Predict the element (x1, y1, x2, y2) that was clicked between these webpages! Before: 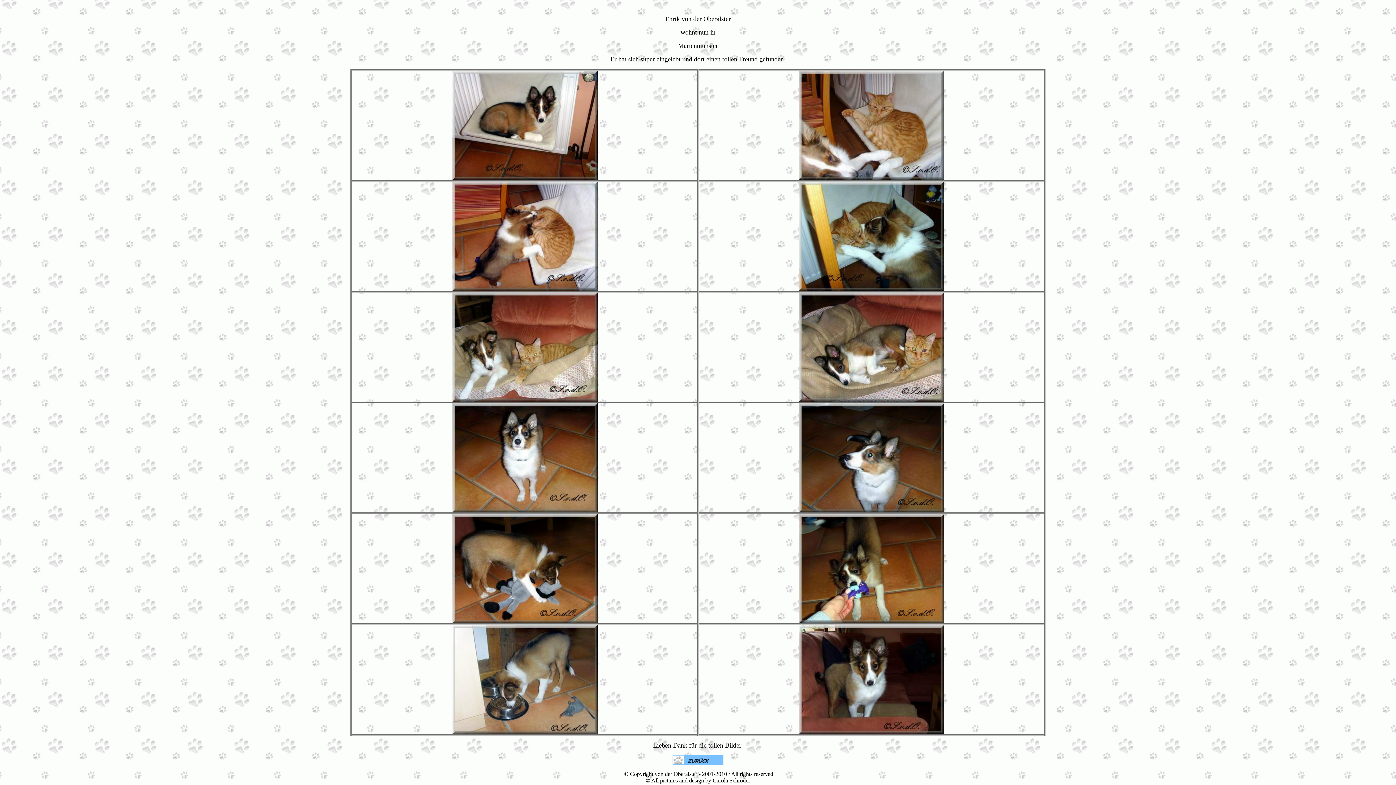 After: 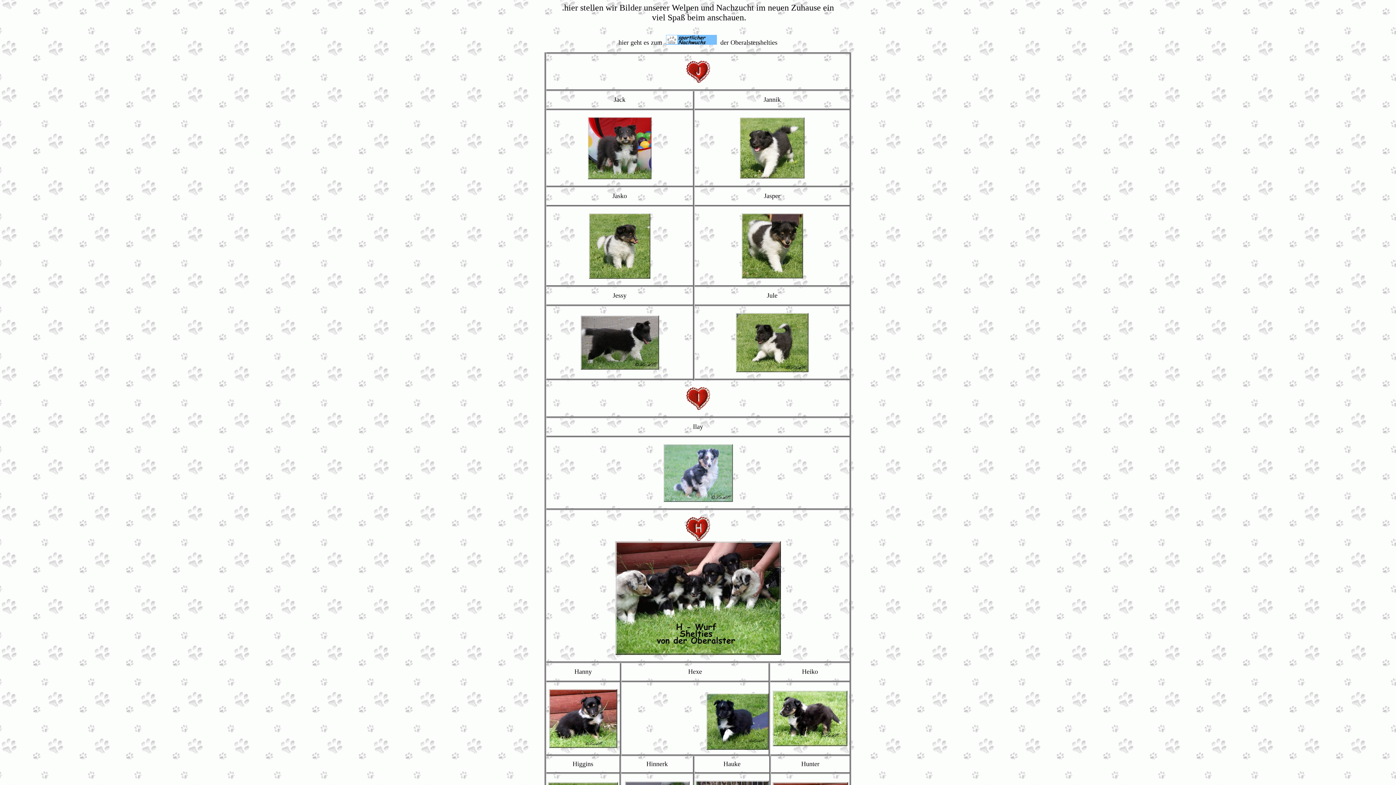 Action: bbox: (672, 760, 723, 766)